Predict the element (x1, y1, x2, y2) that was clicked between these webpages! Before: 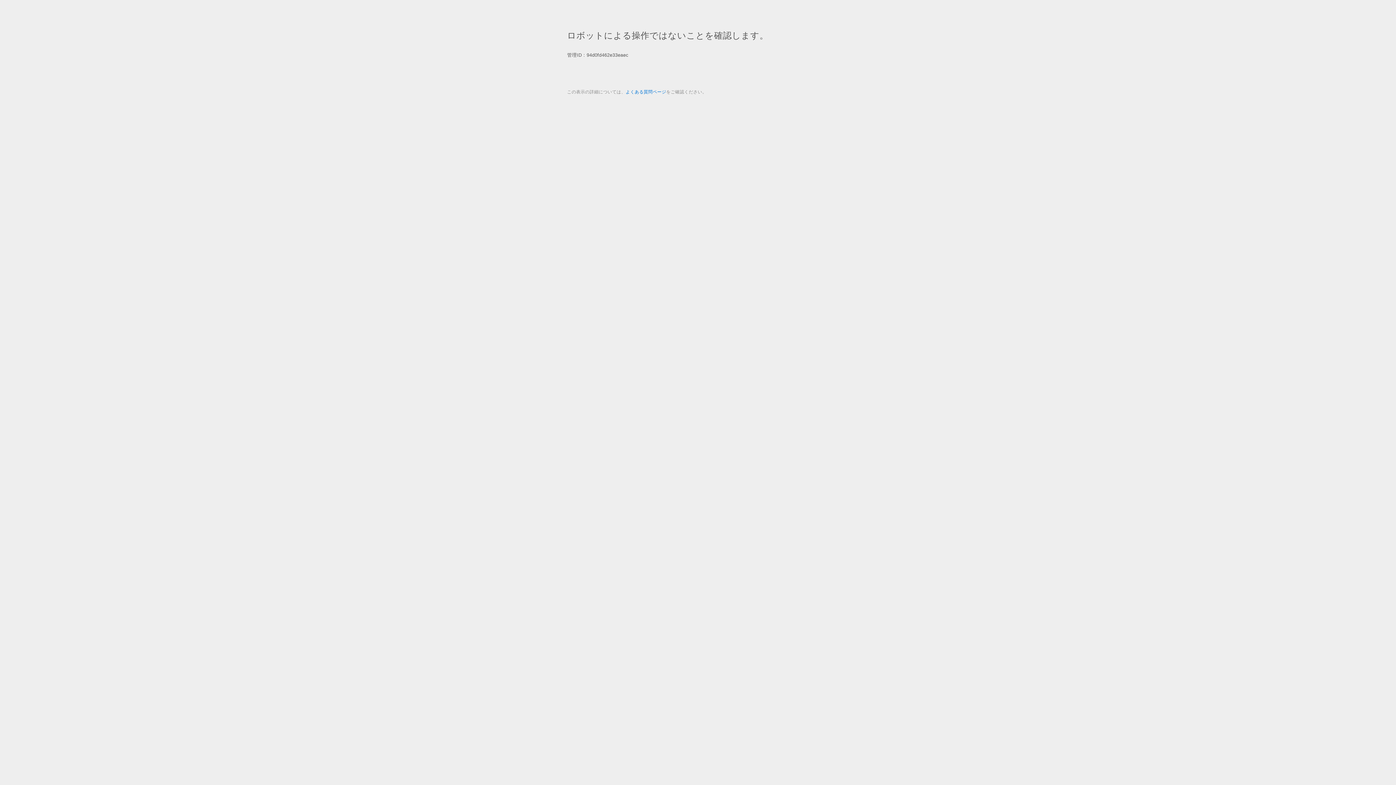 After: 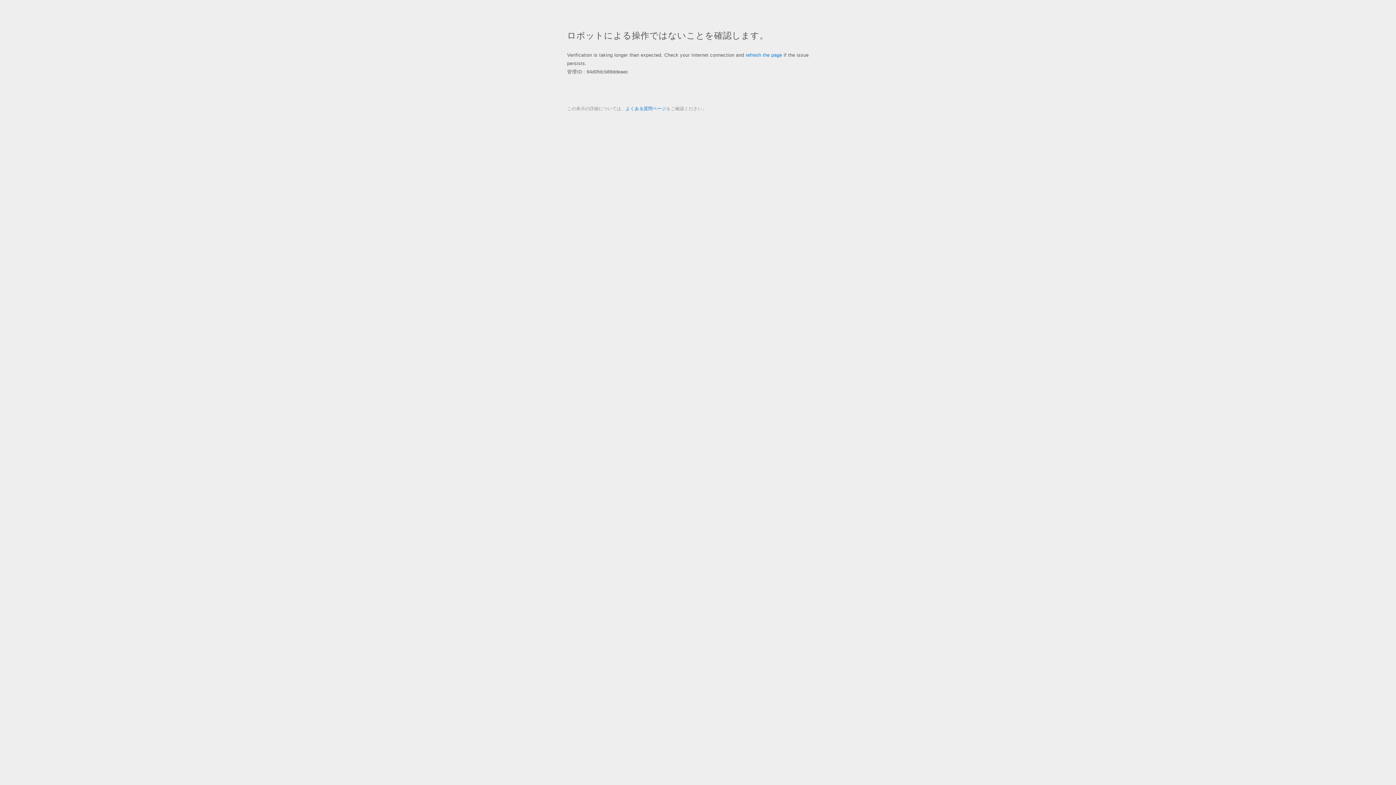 Action: bbox: (625, 89, 666, 94) label: よくある質問ページ